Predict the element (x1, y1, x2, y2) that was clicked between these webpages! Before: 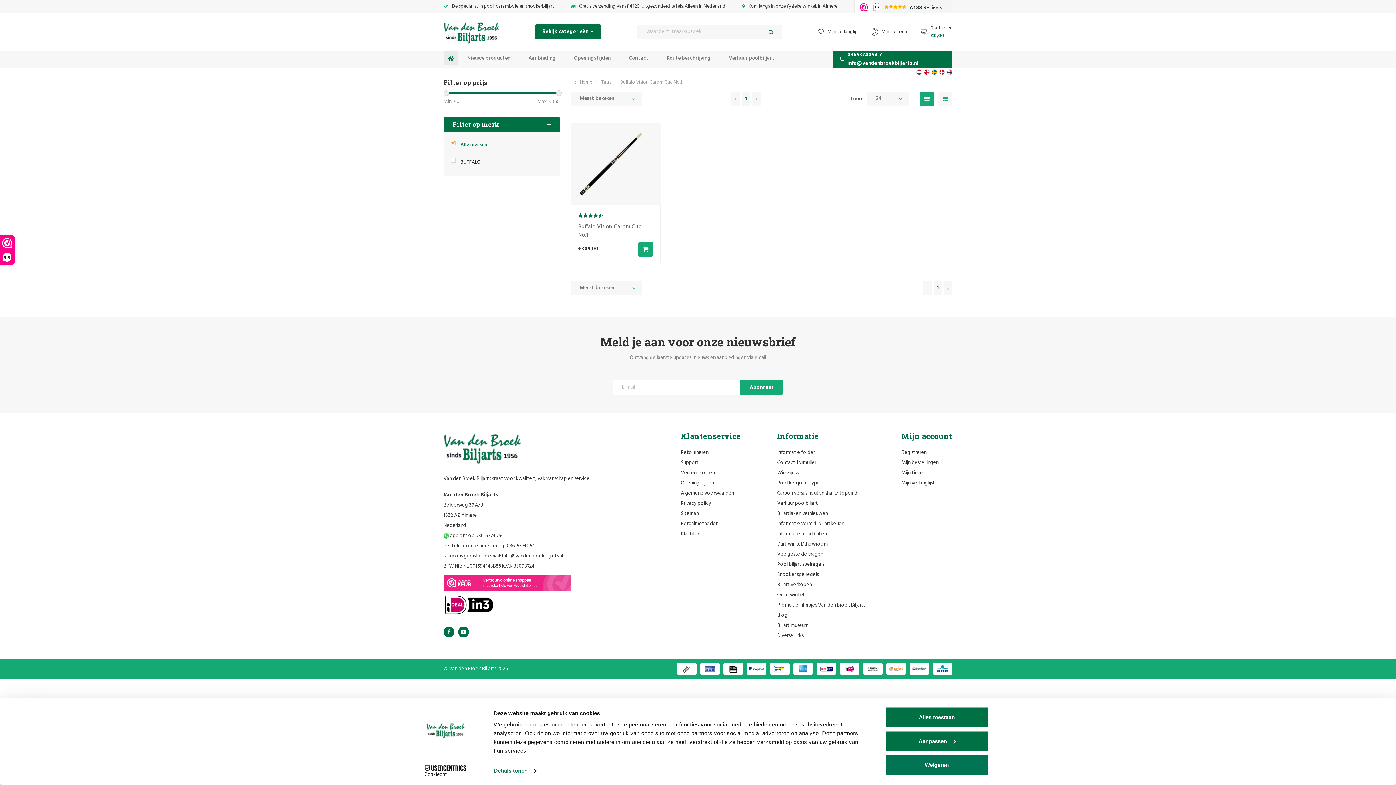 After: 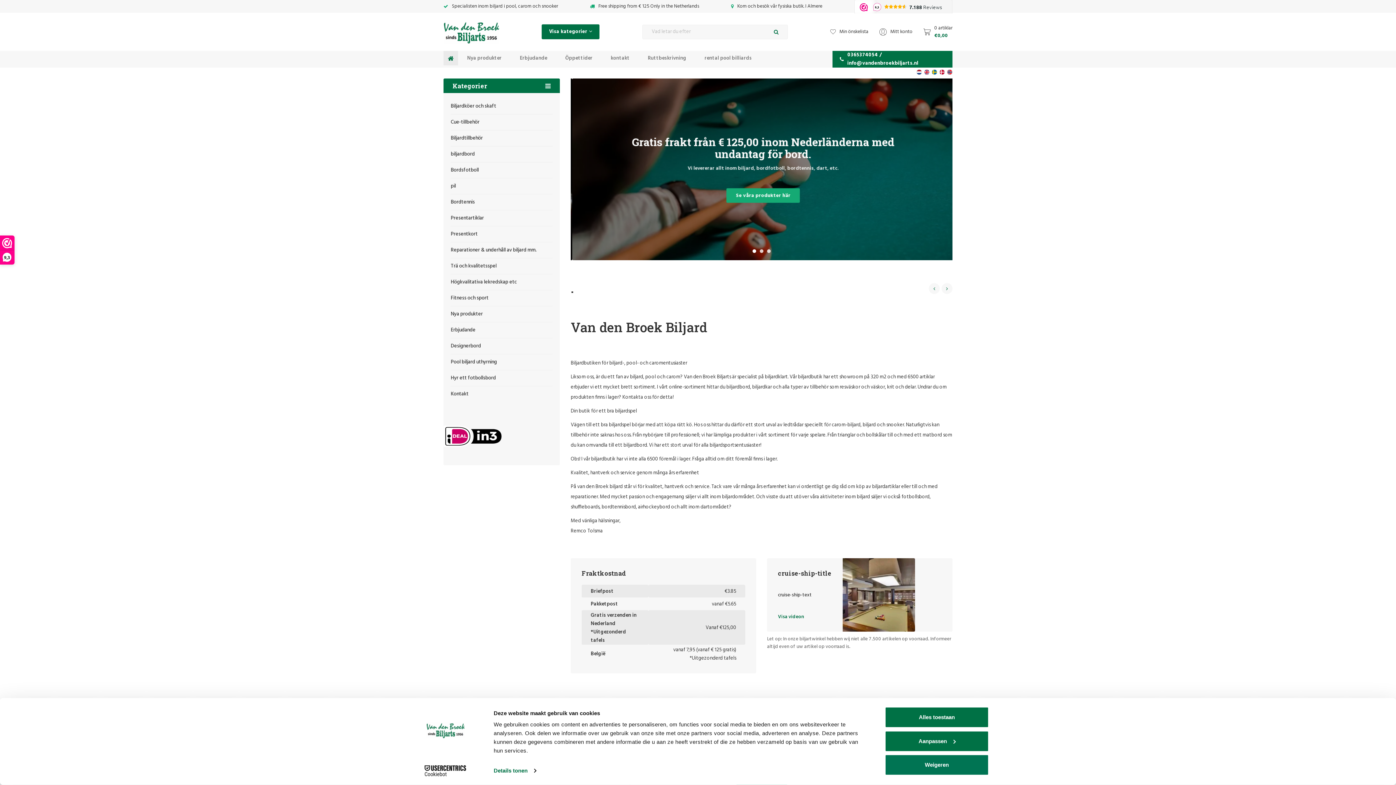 Action: bbox: (932, 69, 937, 74)